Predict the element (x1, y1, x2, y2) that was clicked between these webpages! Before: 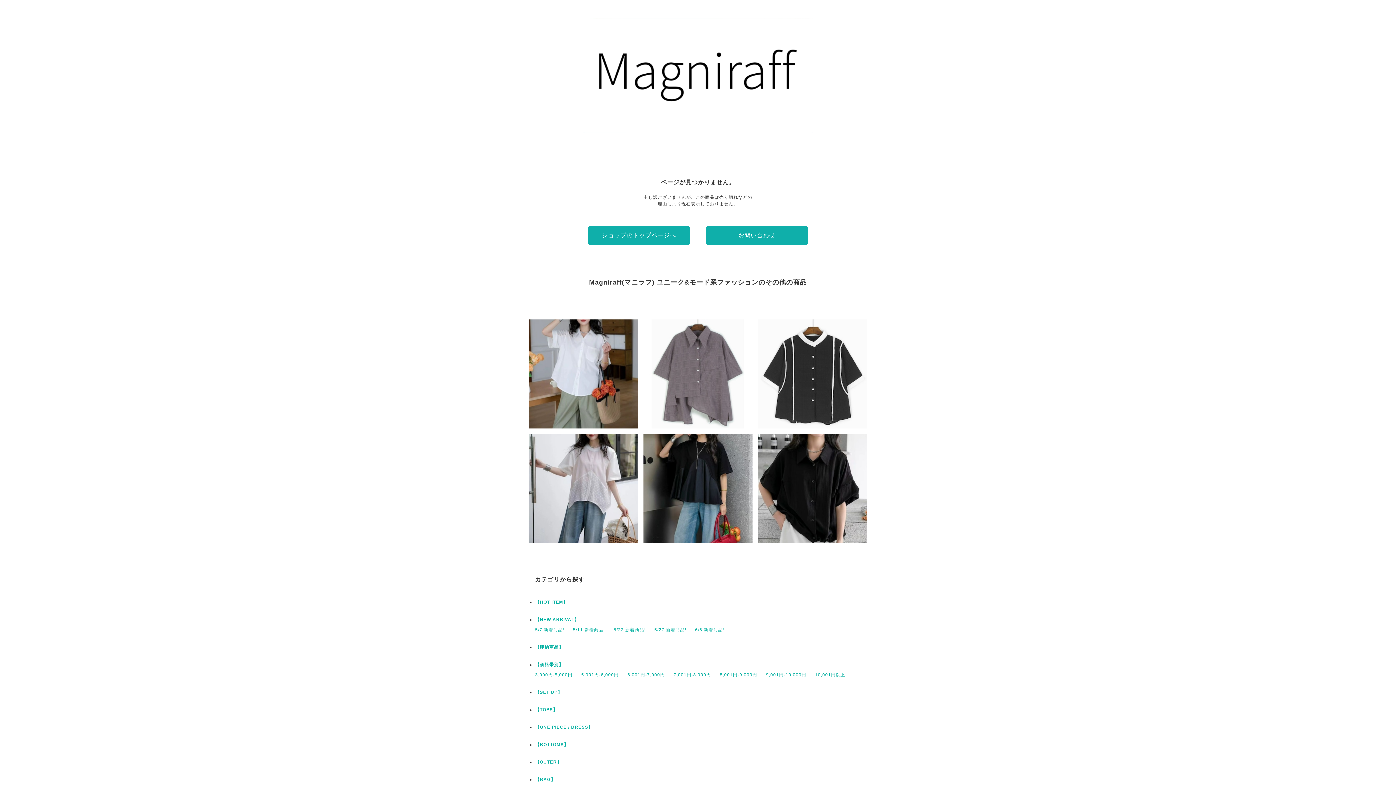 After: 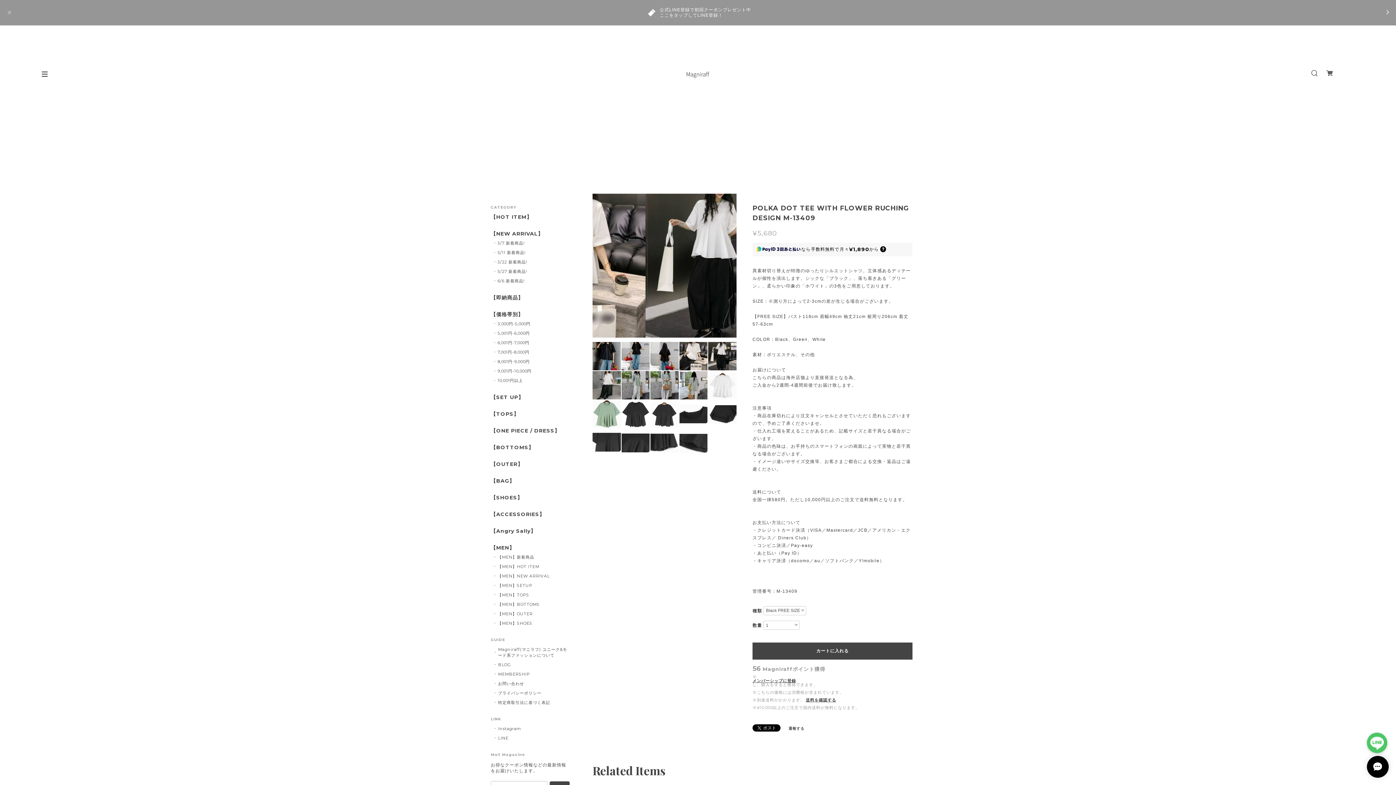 Action: label: POLKA DOT TEE WITH FLOWER RUCHING DESIGN M-13409
¥5,680 bbox: (643, 434, 752, 543)